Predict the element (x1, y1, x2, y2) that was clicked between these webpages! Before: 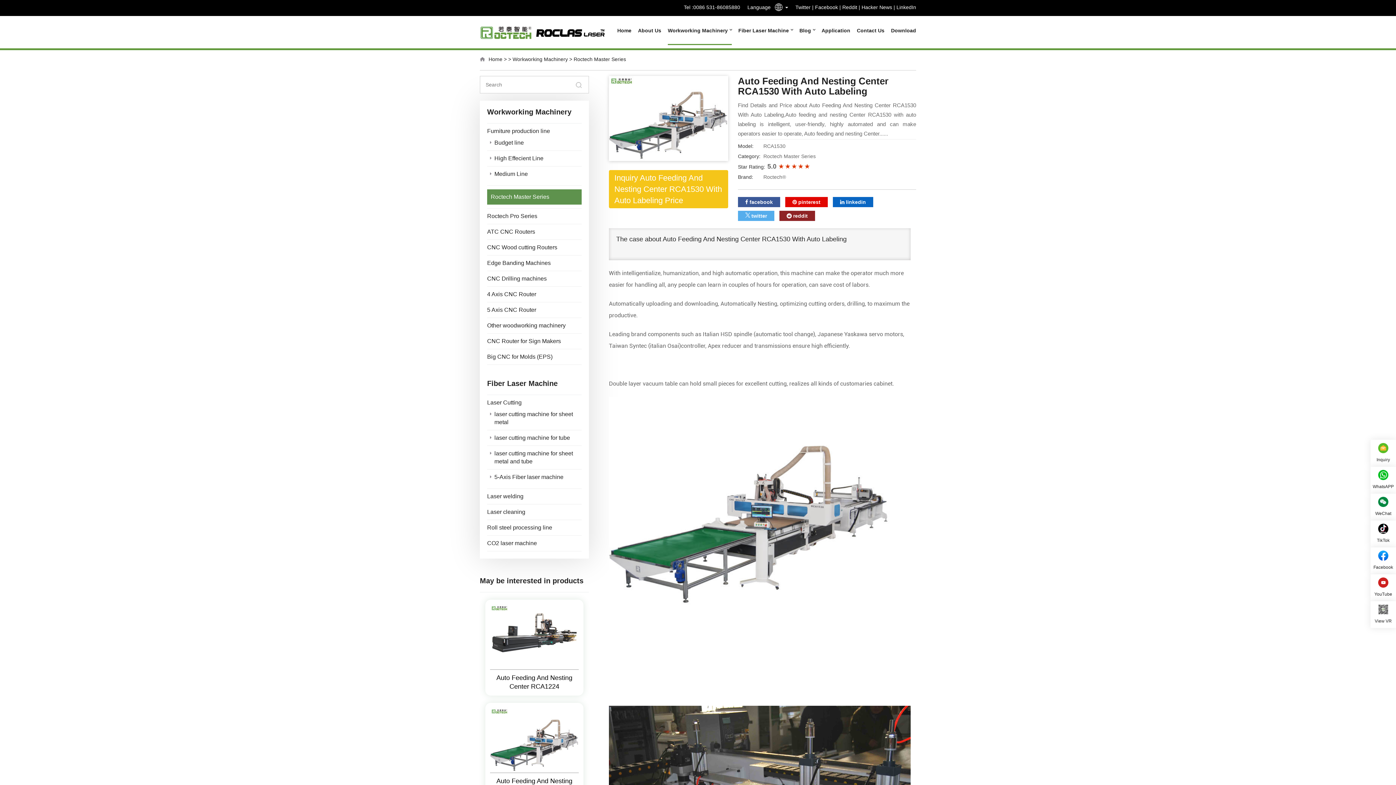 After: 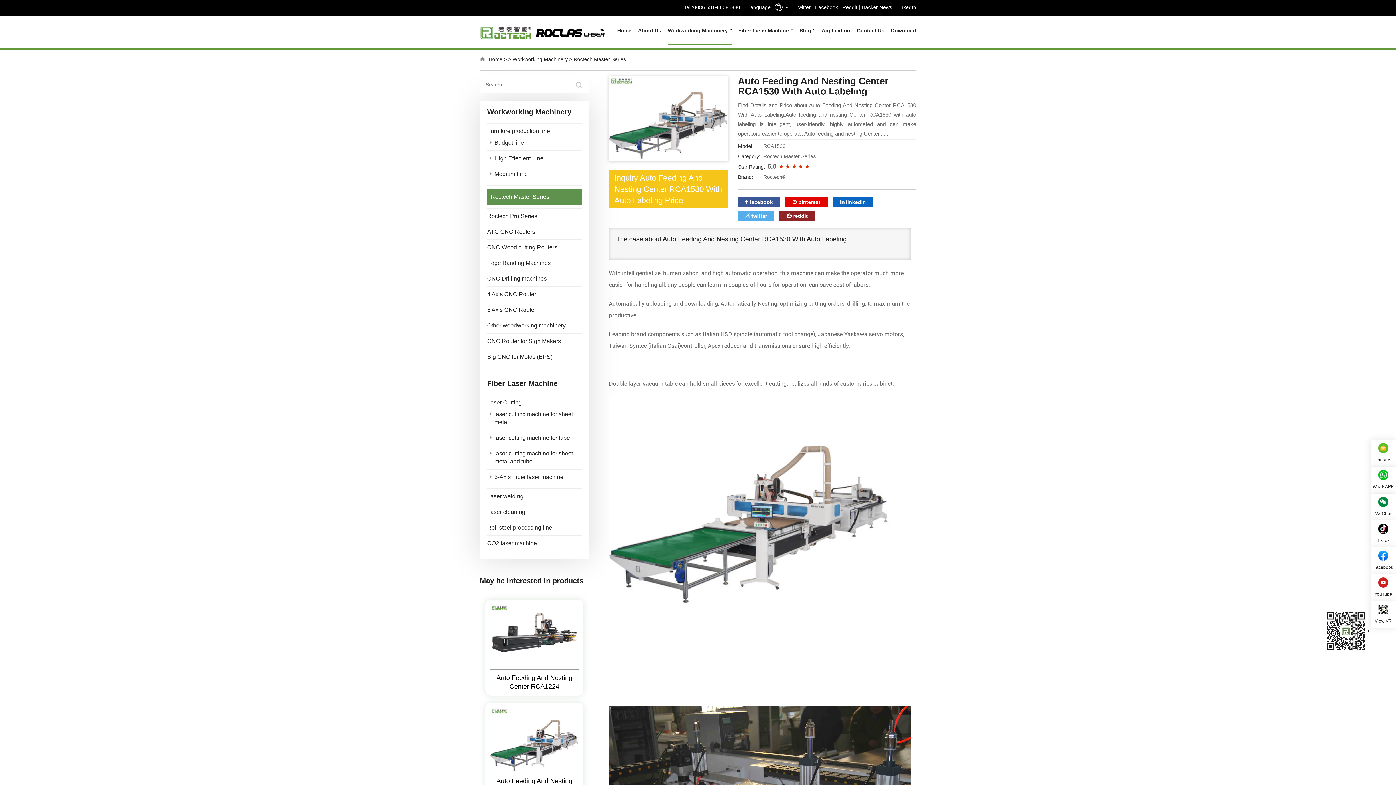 Action: label: View VR bbox: (1370, 601, 1396, 628)